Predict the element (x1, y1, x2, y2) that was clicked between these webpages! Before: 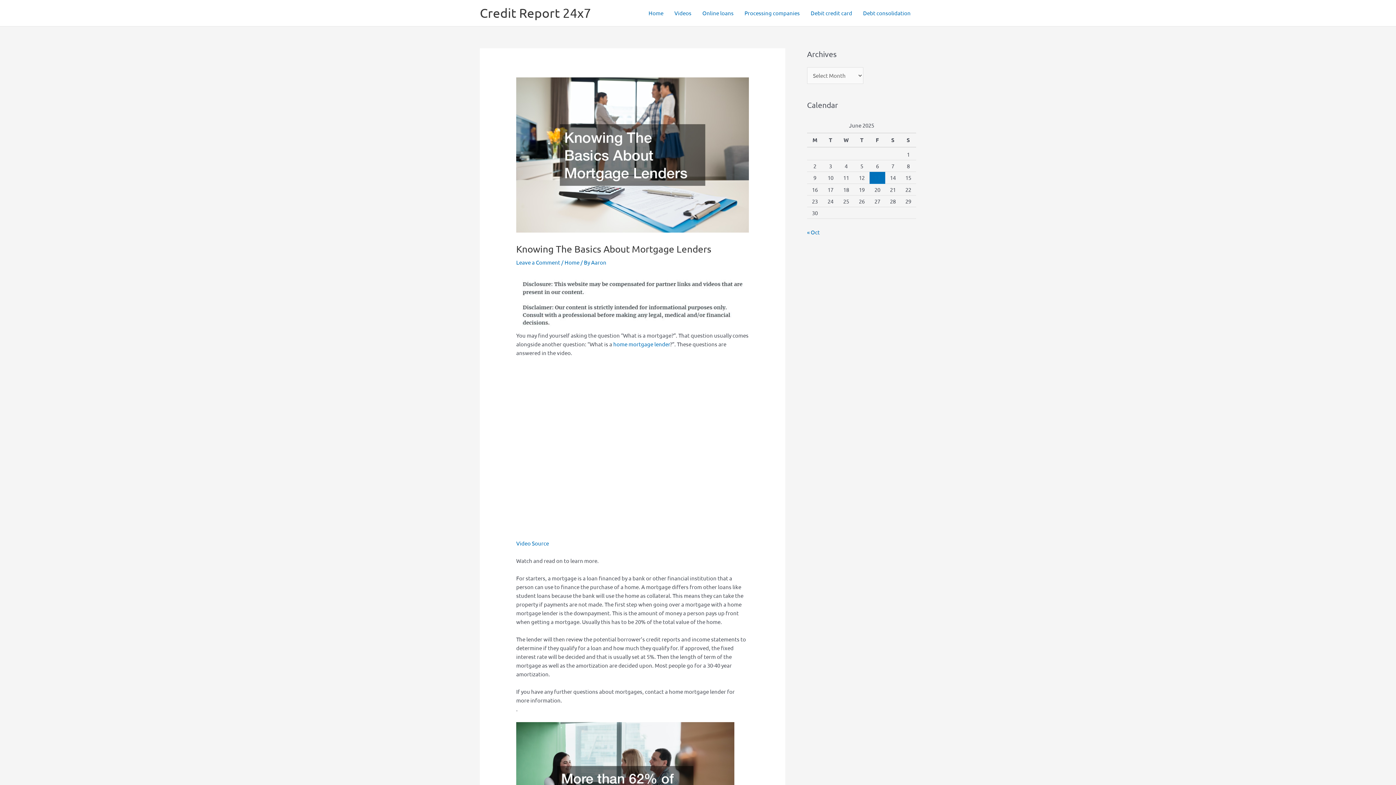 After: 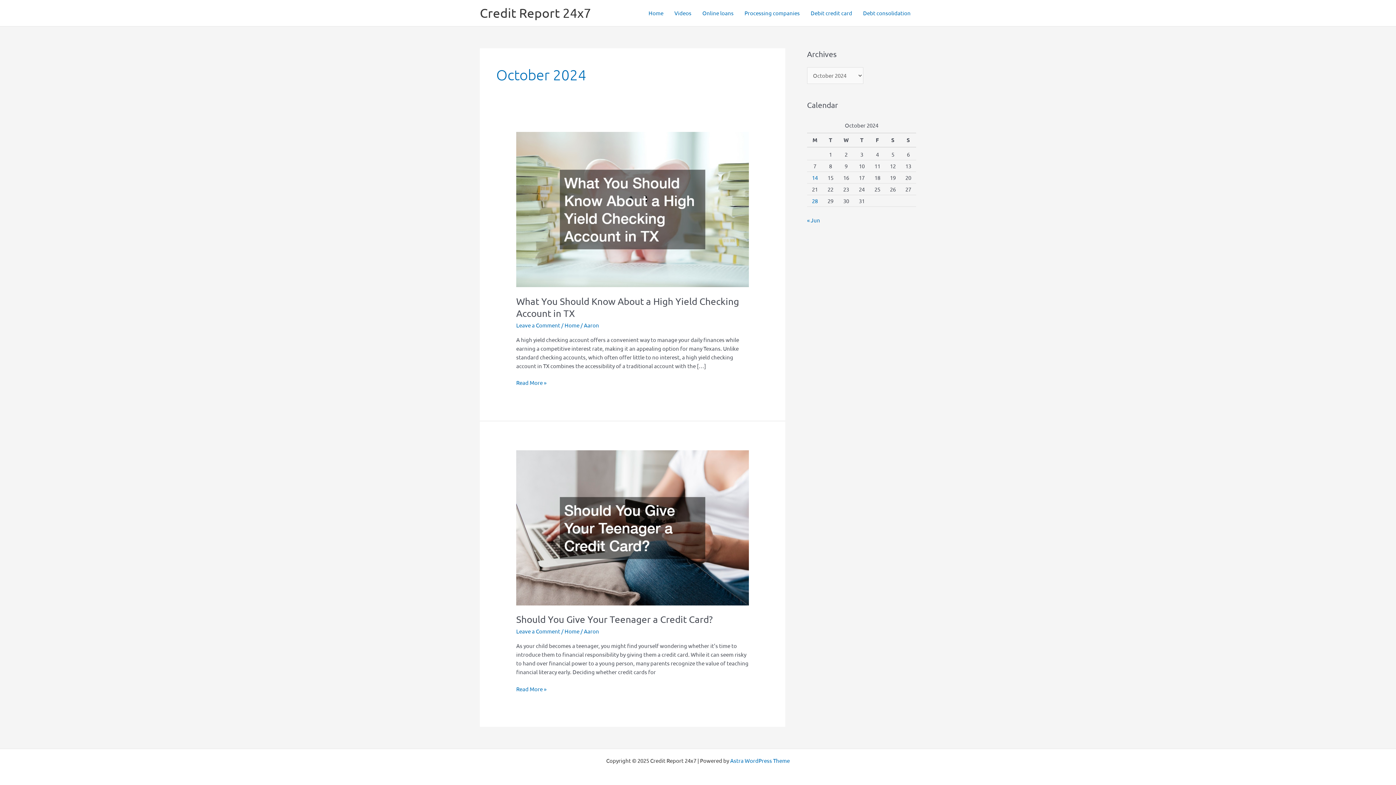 Action: label: « Oct bbox: (807, 228, 820, 235)